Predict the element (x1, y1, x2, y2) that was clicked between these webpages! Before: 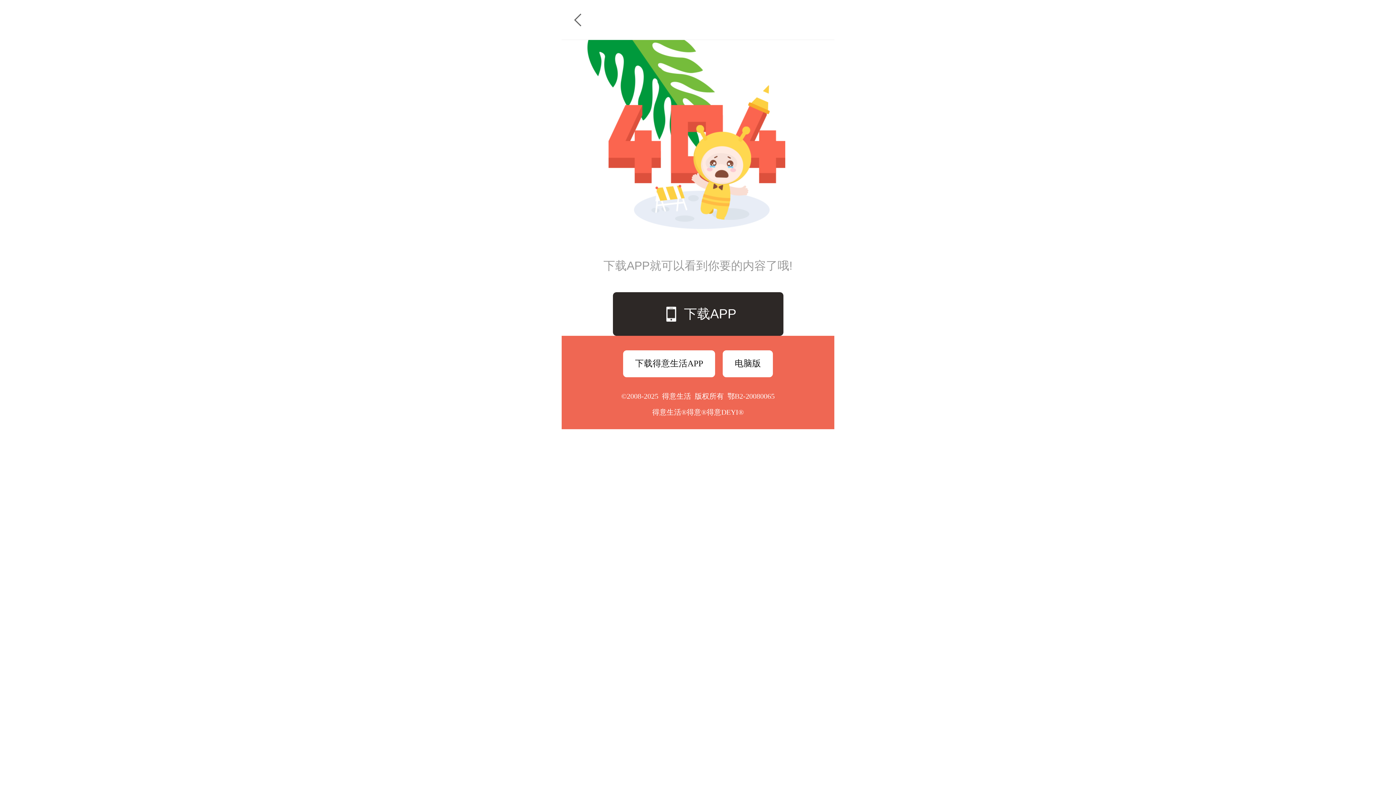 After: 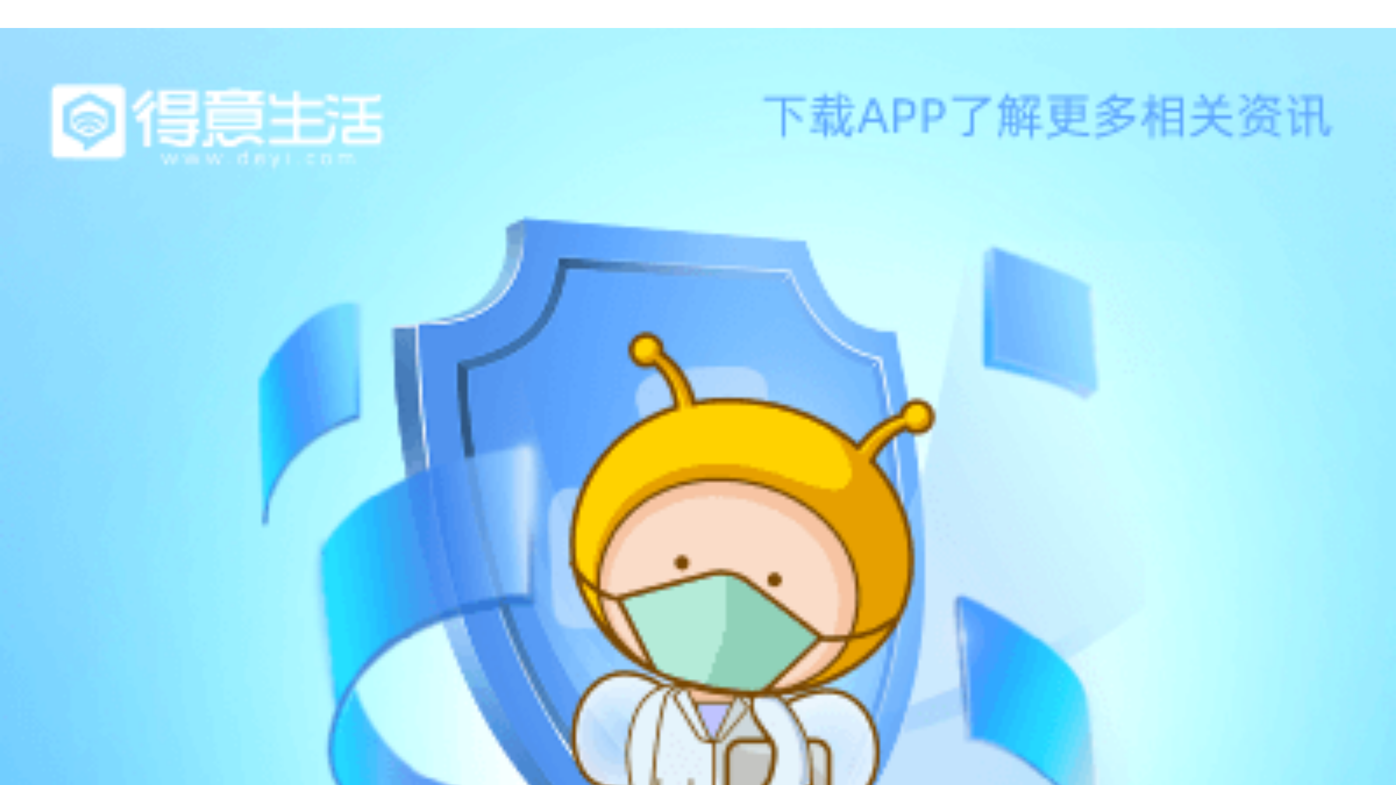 Action: bbox: (623, 350, 715, 377) label: 下载得意生活APP